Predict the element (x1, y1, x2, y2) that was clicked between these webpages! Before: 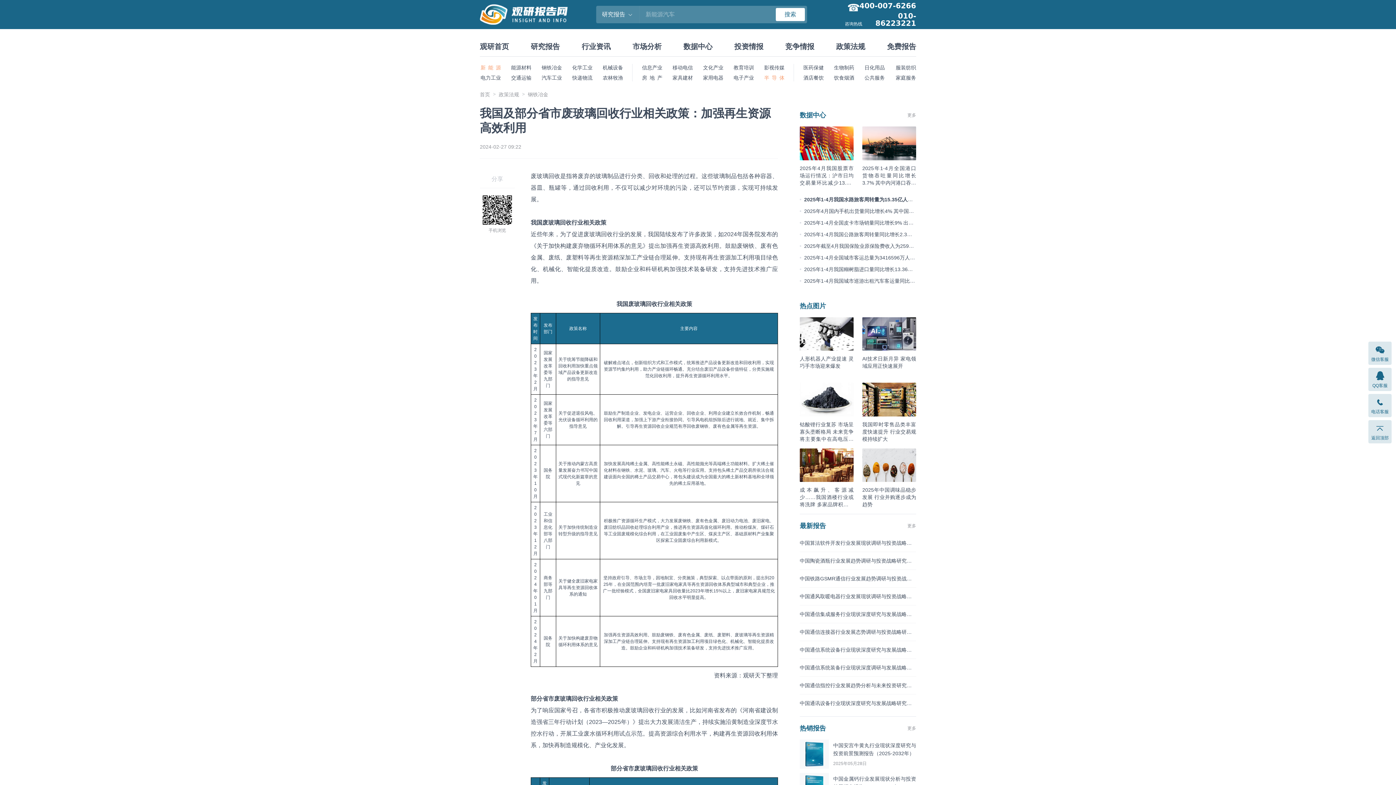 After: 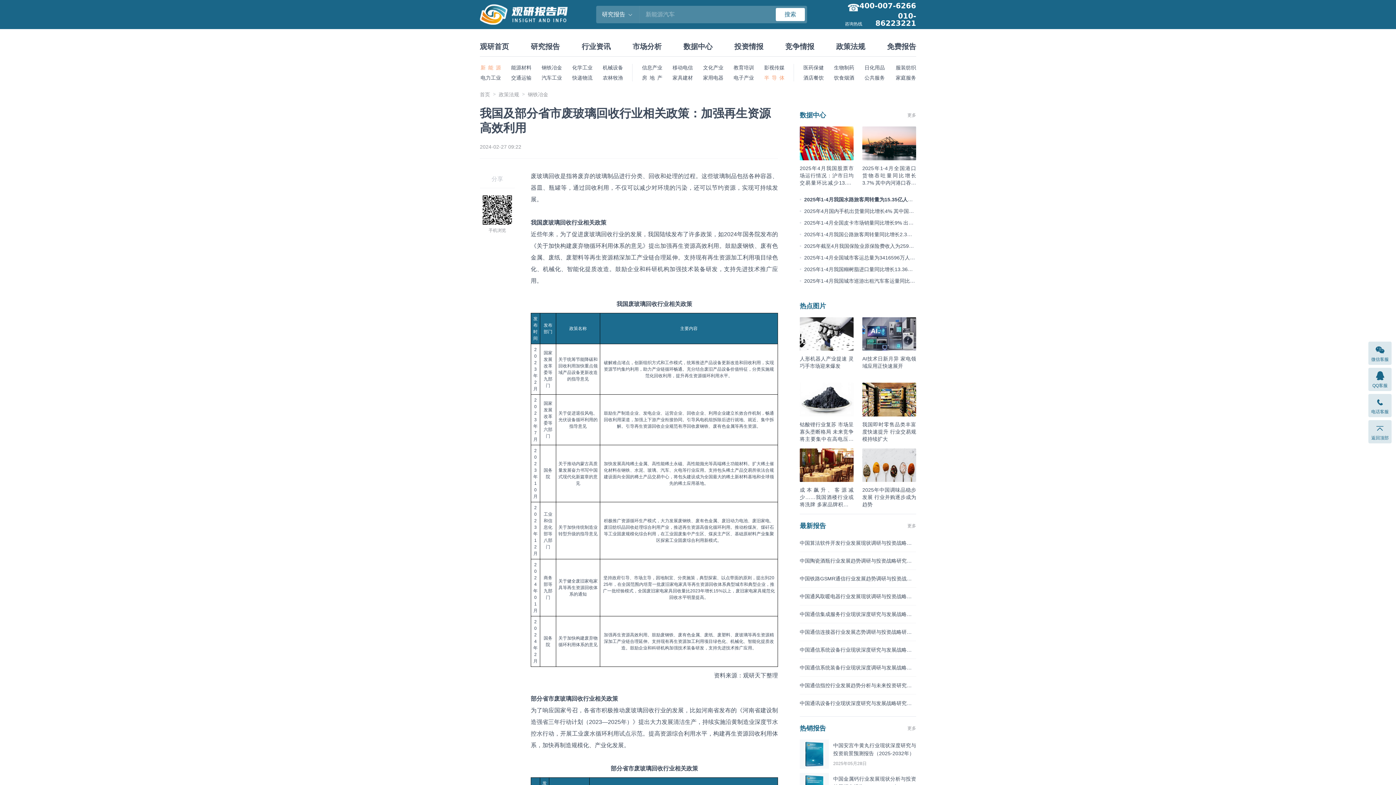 Action: label: 新 能 源 bbox: (480, 62, 501, 72)